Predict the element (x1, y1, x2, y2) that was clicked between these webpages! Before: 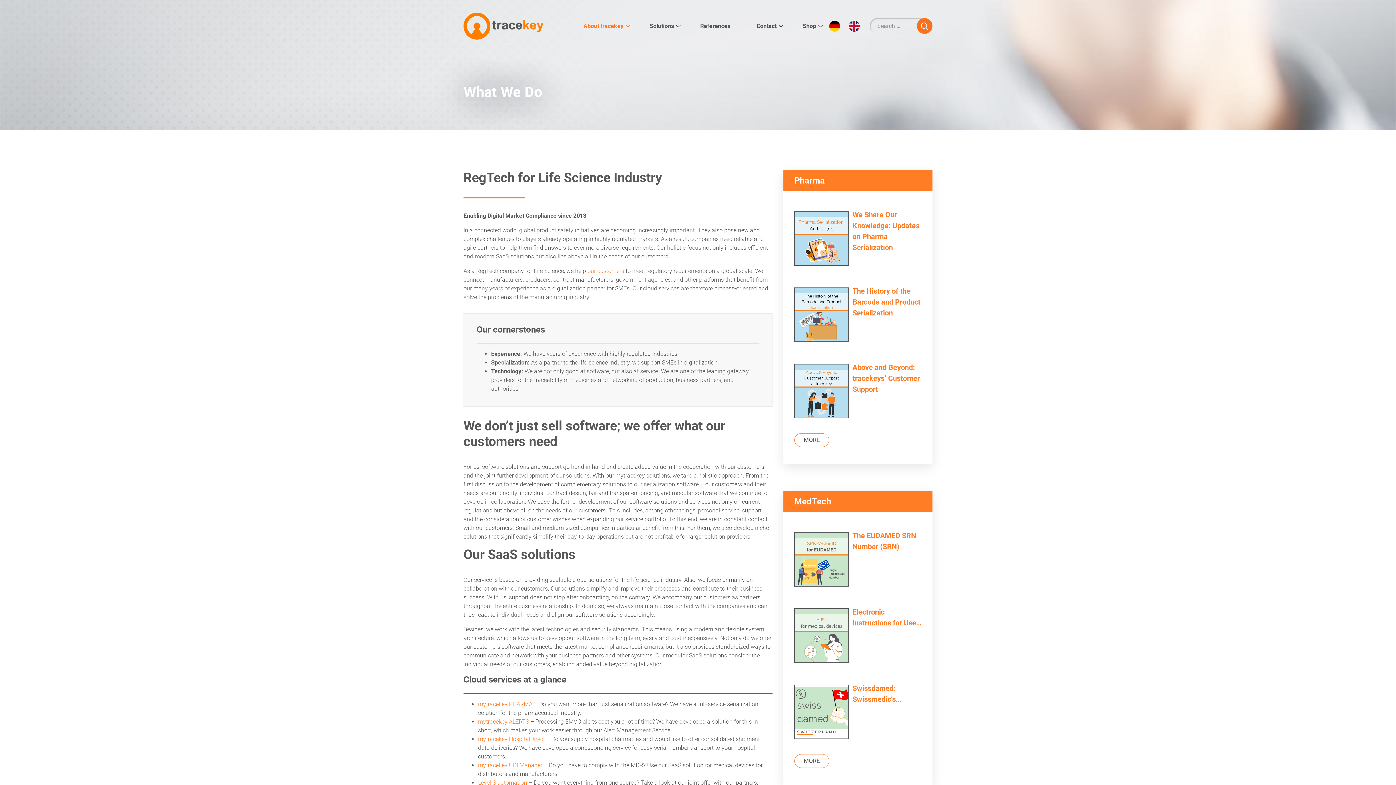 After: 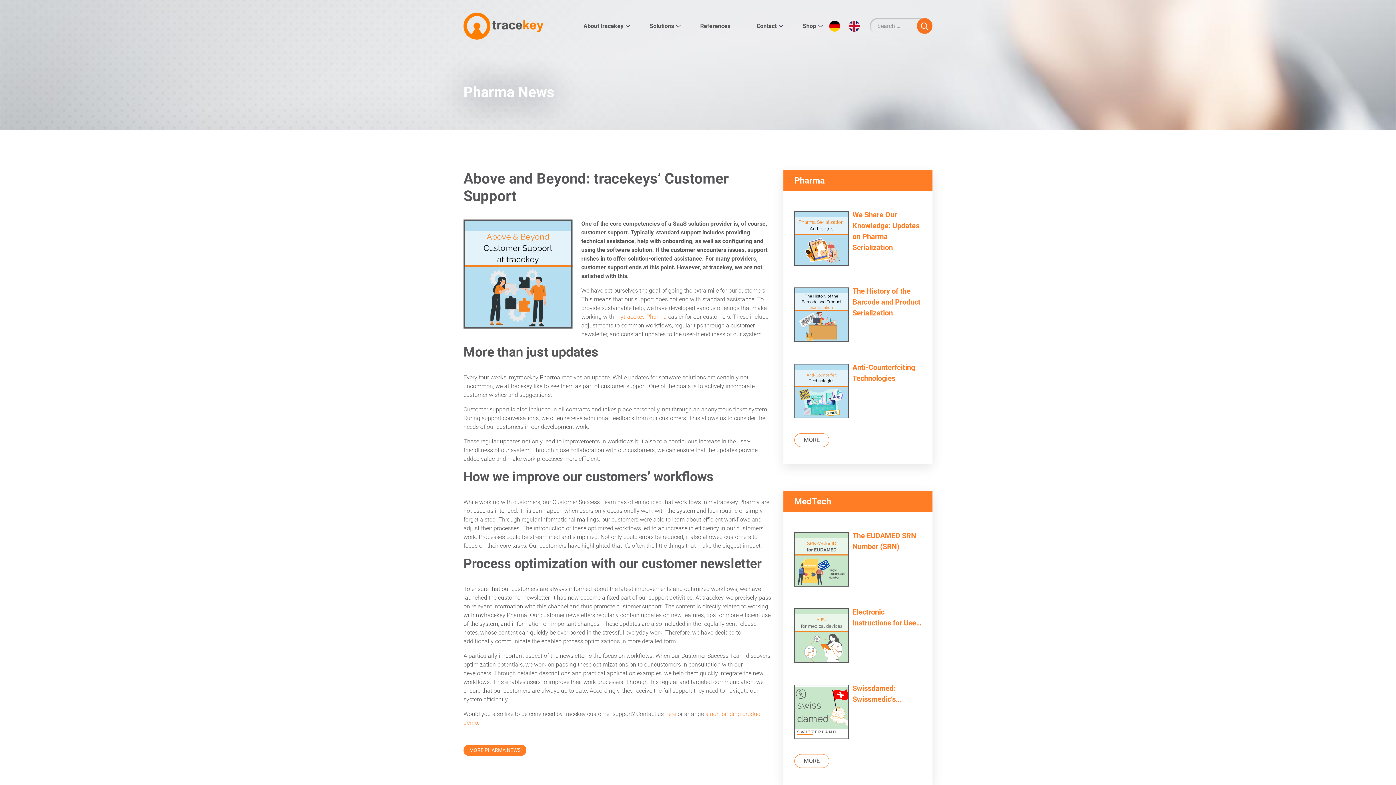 Action: bbox: (852, 360, 921, 394) label: Above and Beyond: tracekeys’ Customer Support